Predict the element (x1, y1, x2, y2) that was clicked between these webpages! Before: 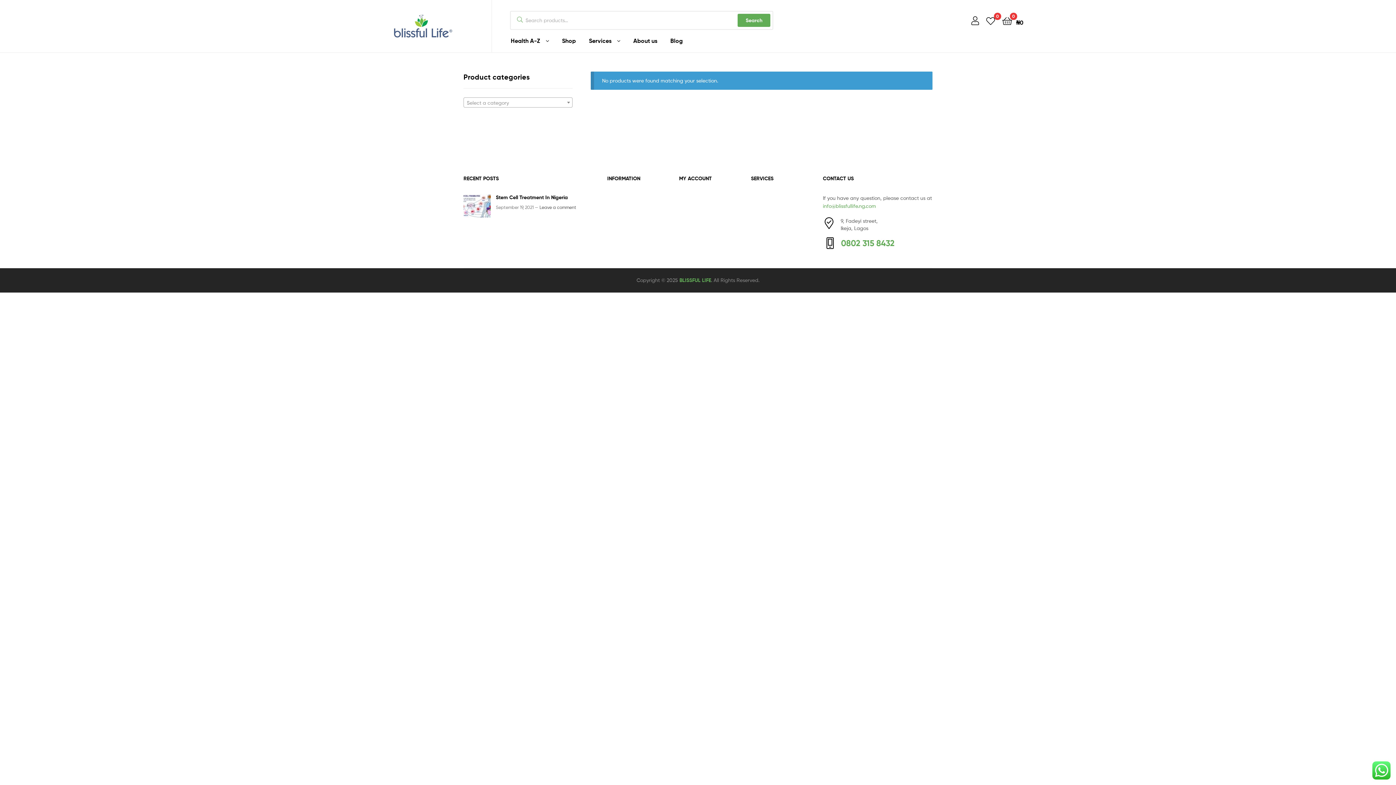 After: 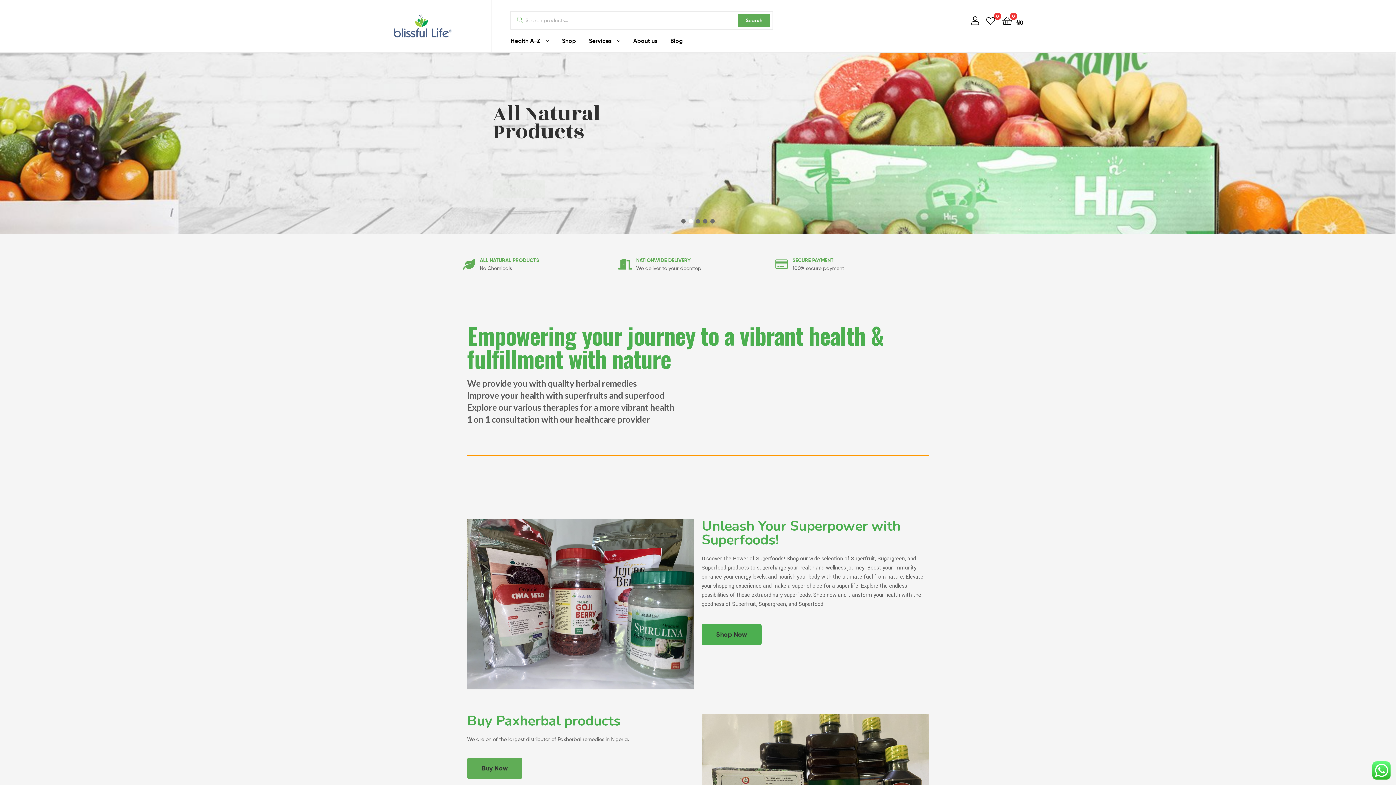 Action: bbox: (679, 277, 711, 283) label: BLISSFUL LIFE